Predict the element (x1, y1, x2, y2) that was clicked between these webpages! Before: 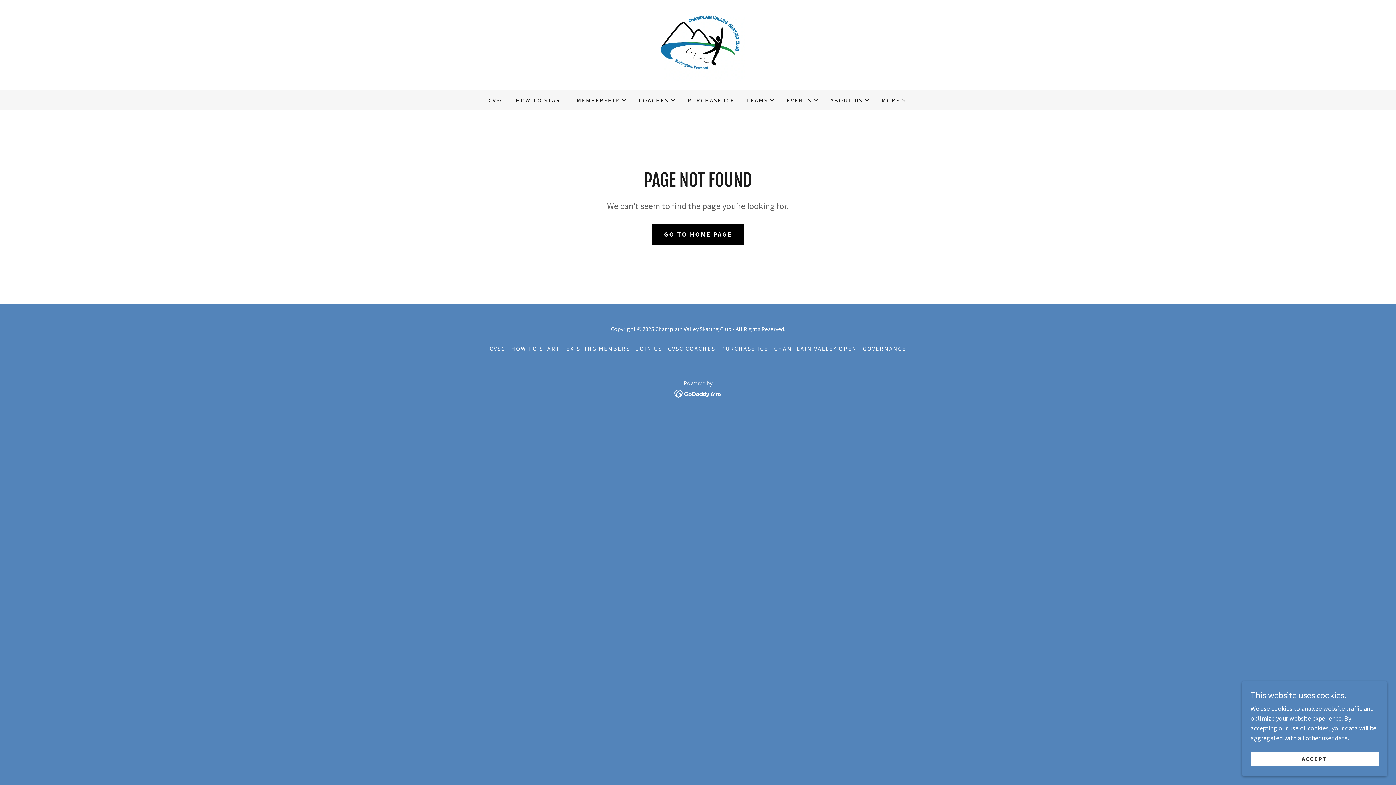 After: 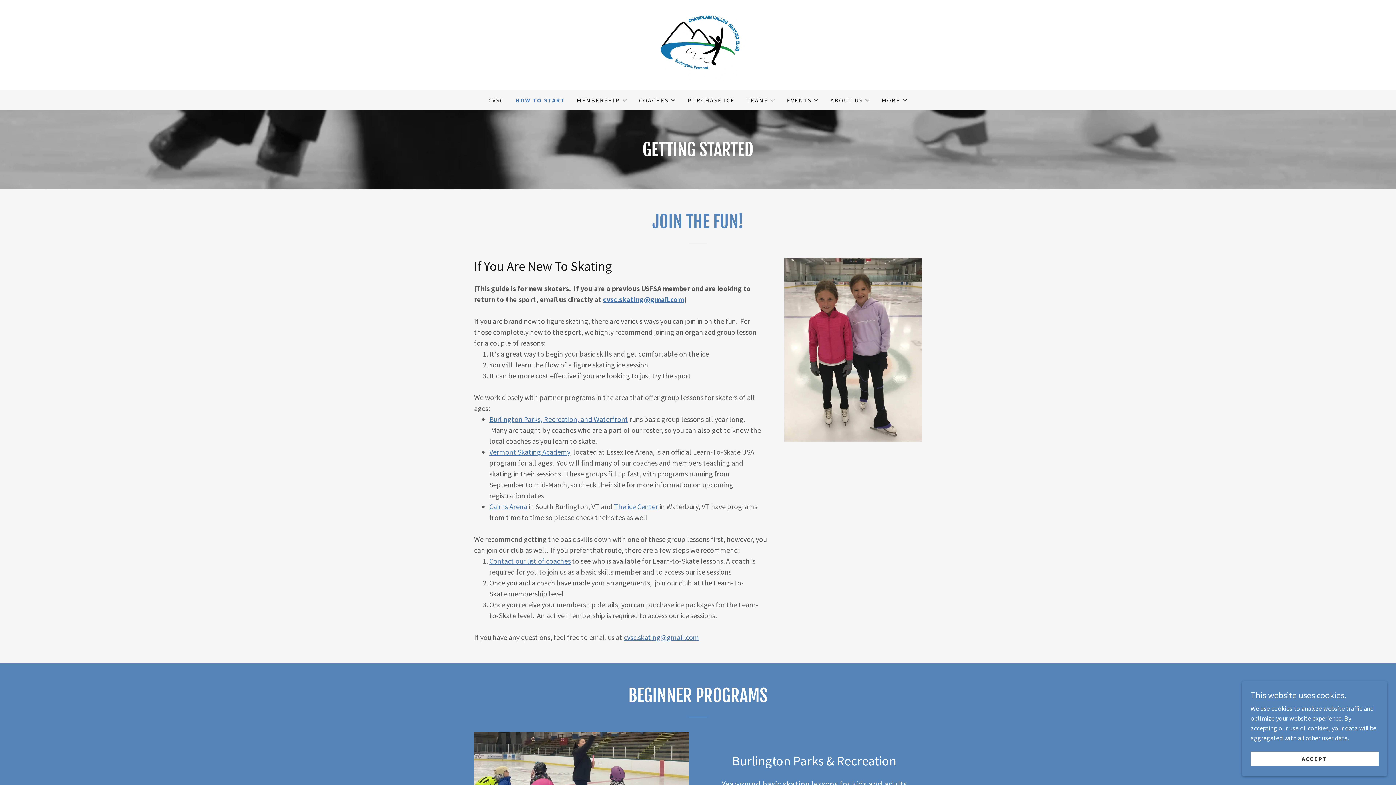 Action: bbox: (513, 93, 567, 106) label: HOW TO START